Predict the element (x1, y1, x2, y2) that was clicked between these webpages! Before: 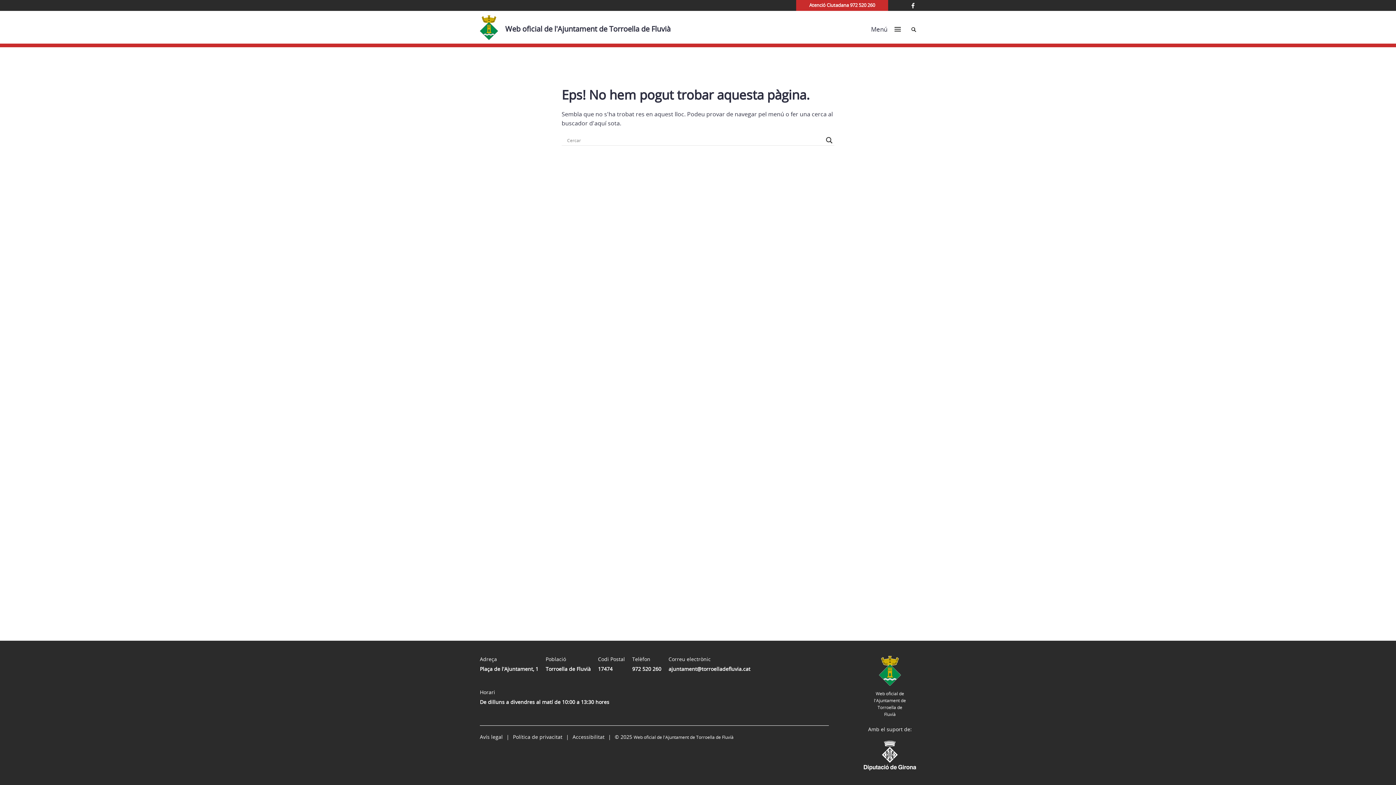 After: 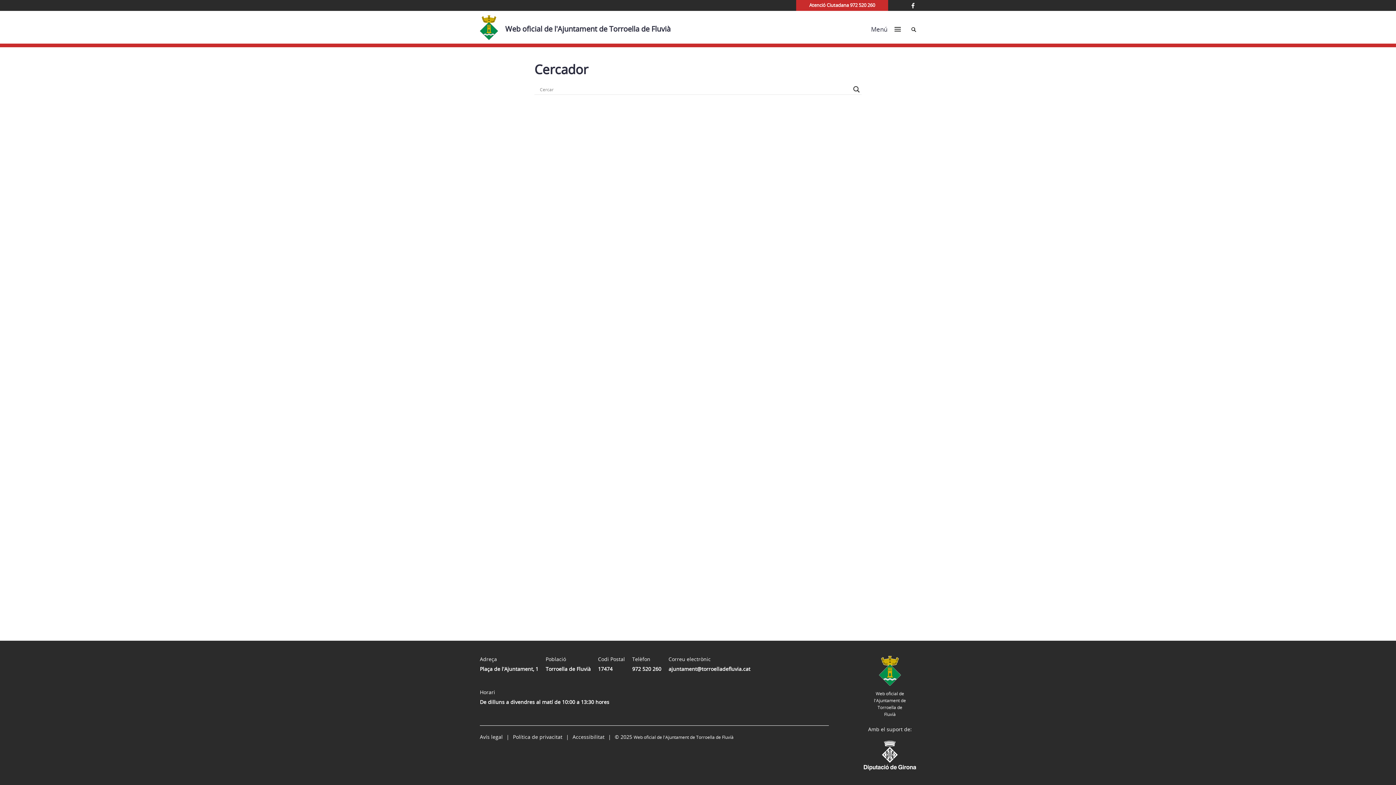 Action: bbox: (911, 24, 916, 33) label: Cerca